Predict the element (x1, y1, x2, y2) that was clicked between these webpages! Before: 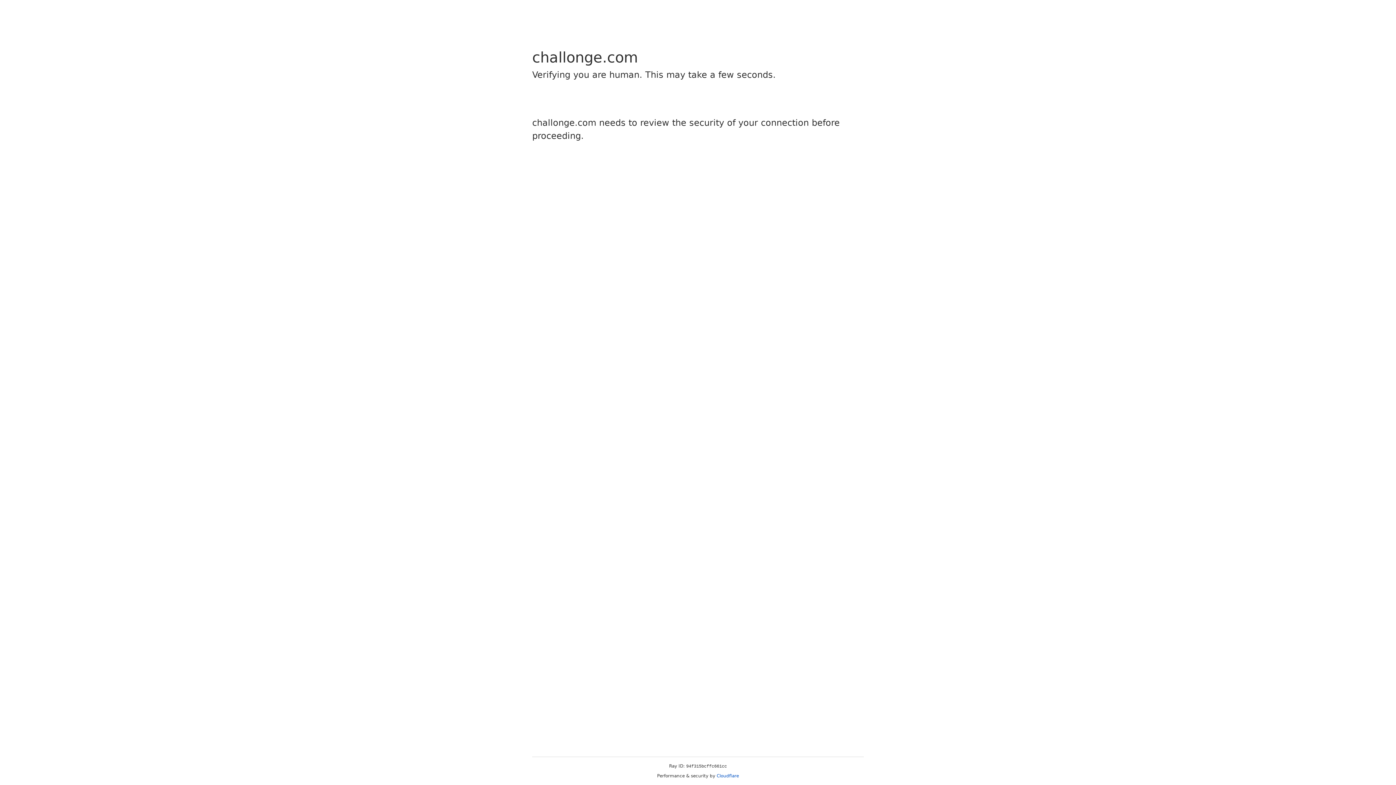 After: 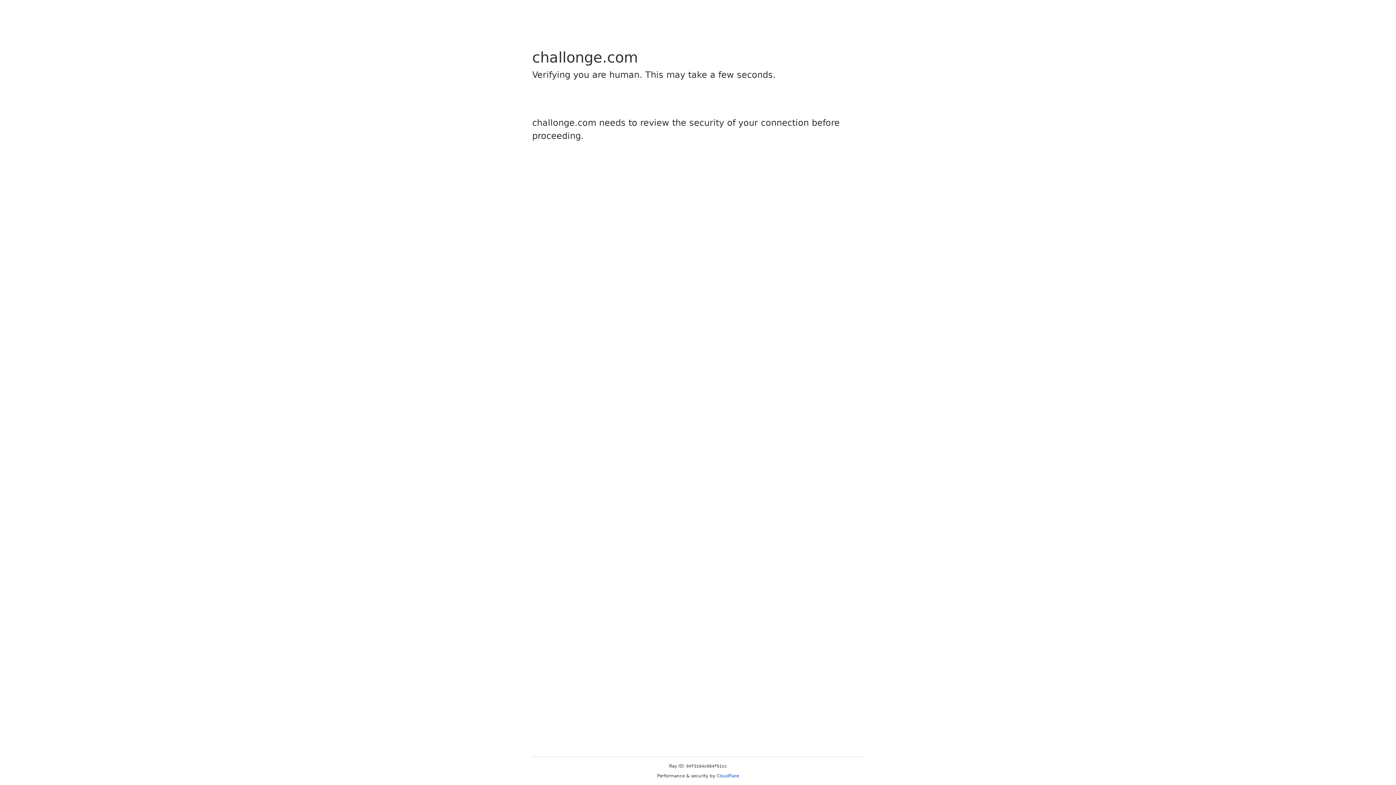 Action: bbox: (716, 773, 739, 778) label: Cloudflare